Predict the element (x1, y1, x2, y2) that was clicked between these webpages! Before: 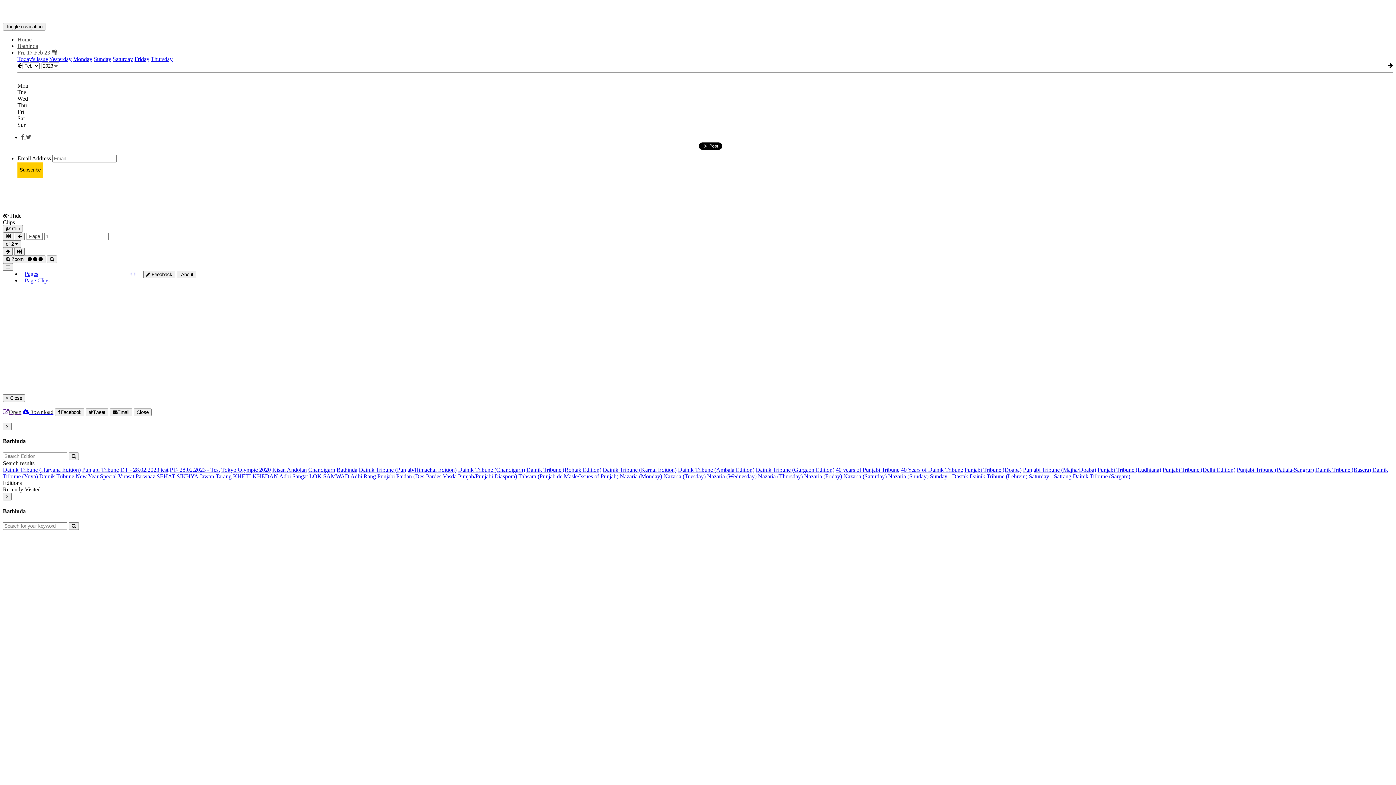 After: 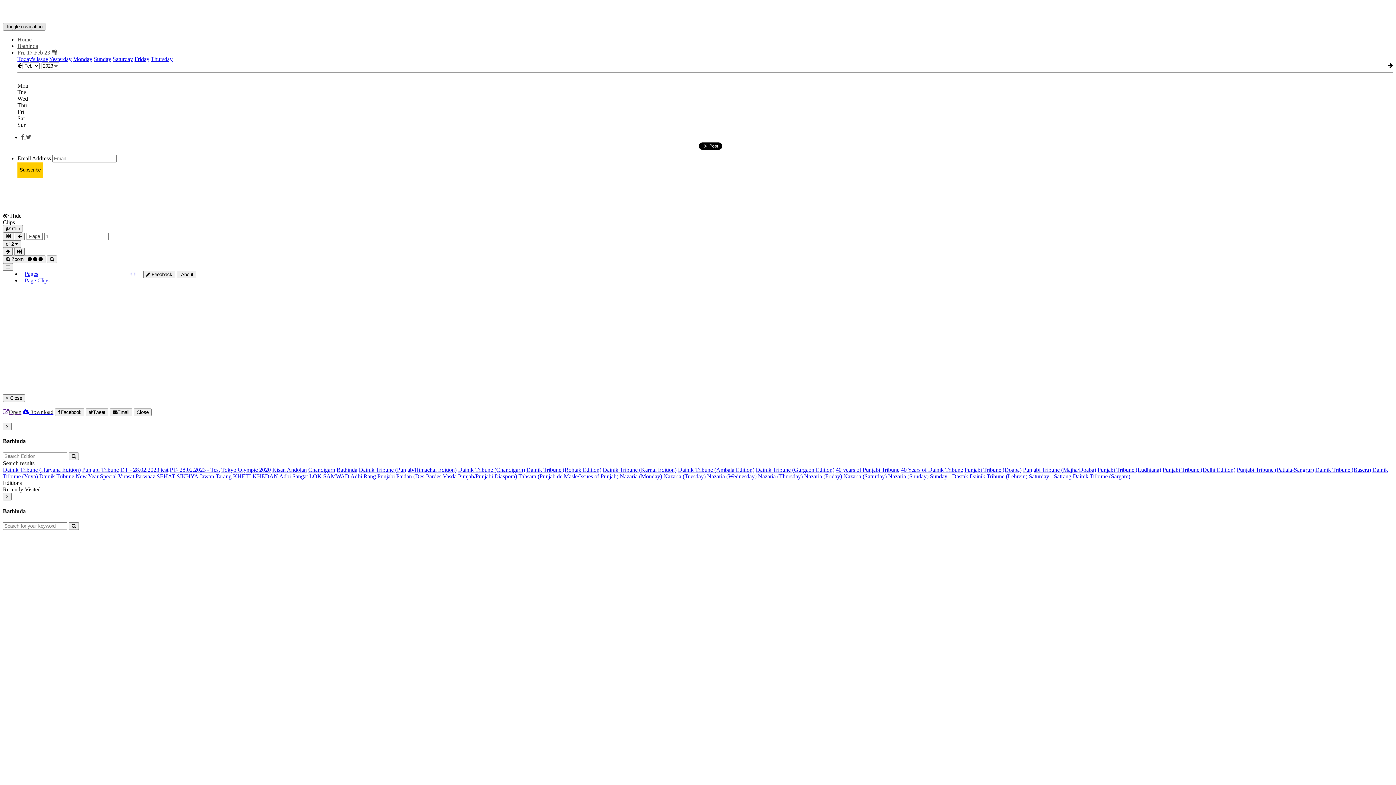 Action: label: Toggle navigation bbox: (2, 22, 45, 30)